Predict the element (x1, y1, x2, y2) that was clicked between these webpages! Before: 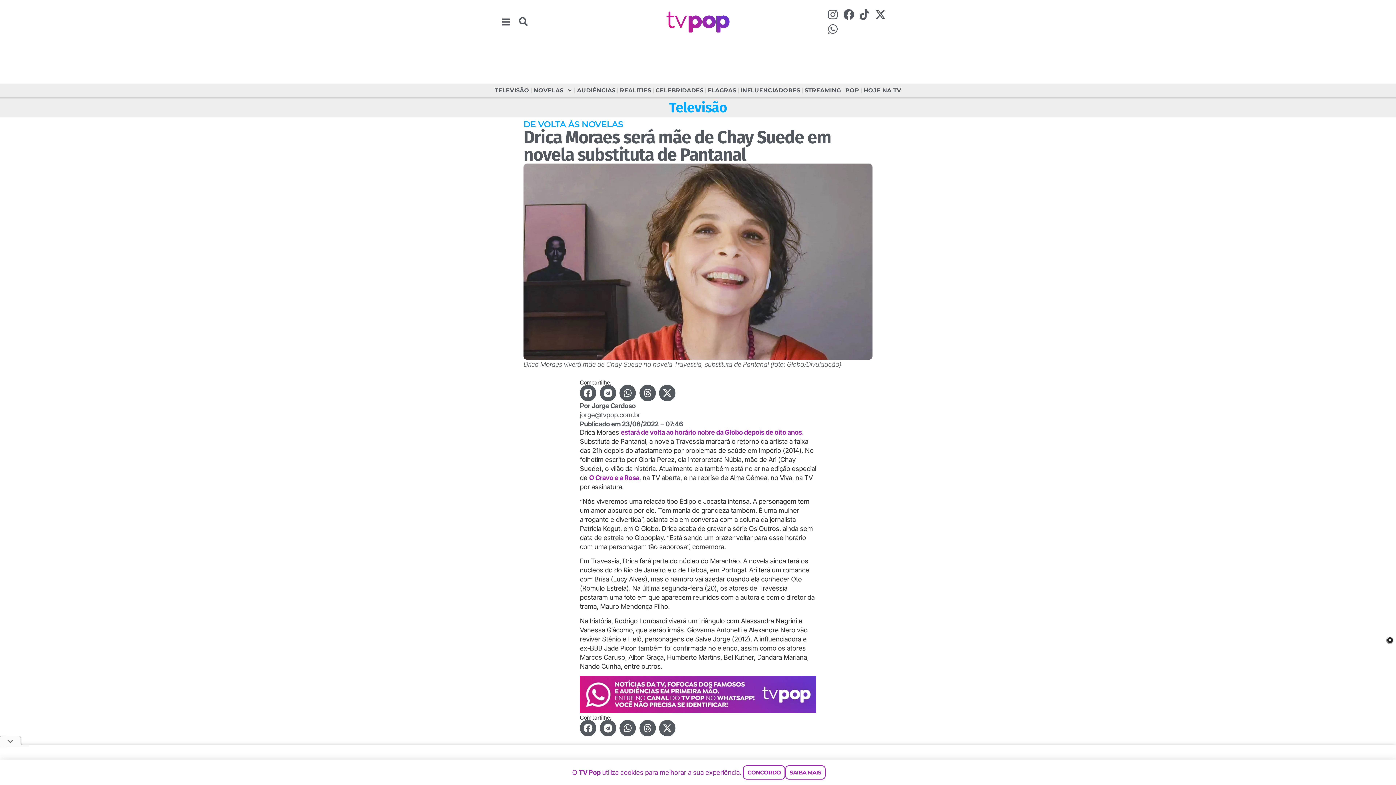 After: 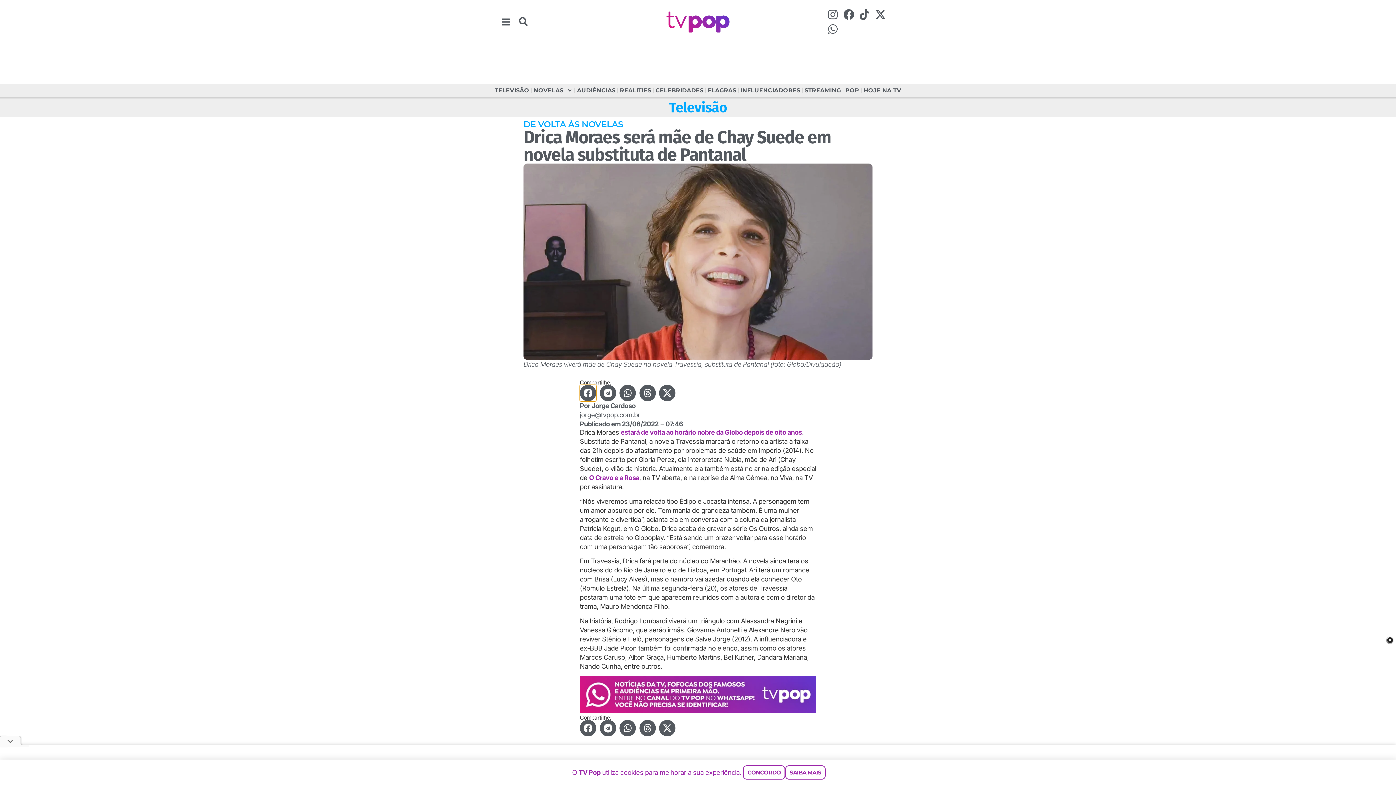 Action: bbox: (580, 385, 596, 401) label: Compartilhar no facebook